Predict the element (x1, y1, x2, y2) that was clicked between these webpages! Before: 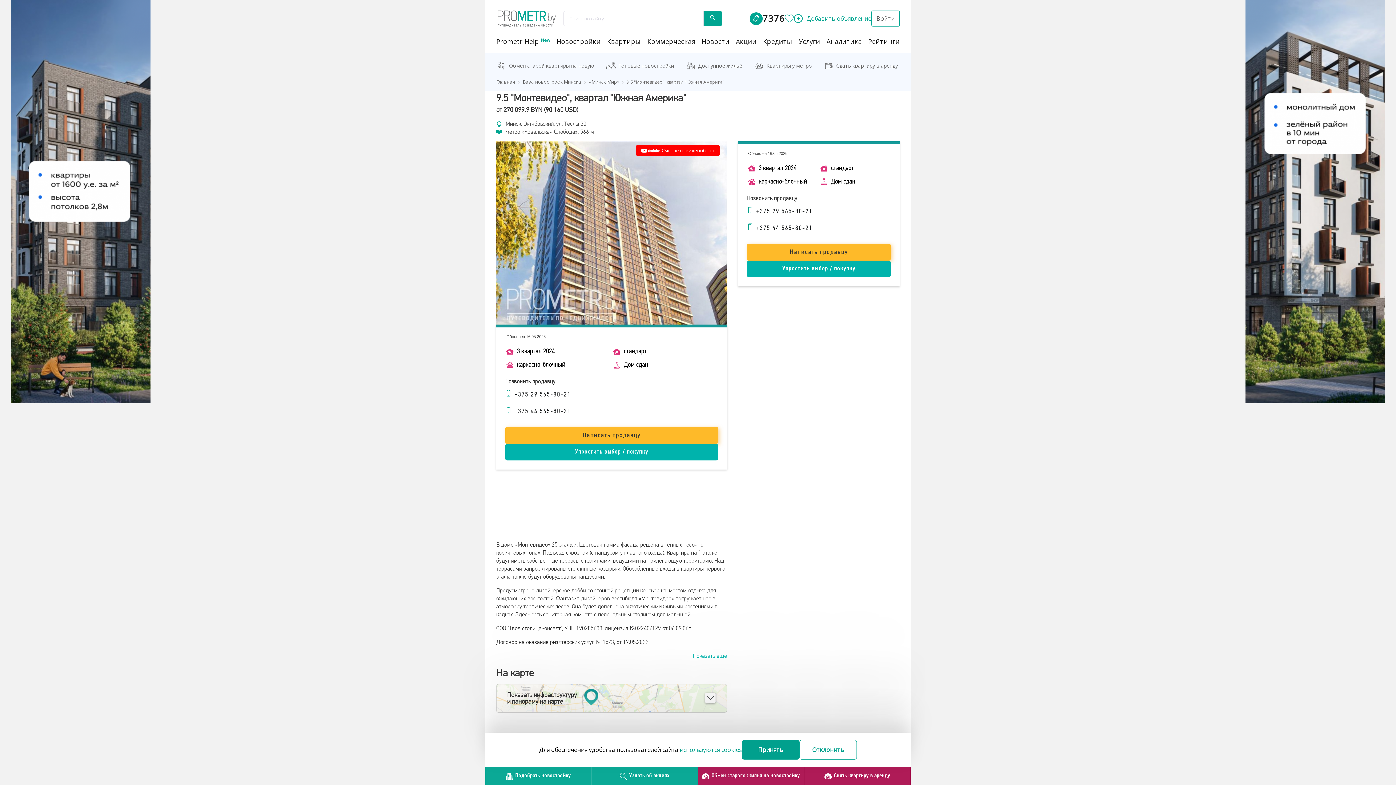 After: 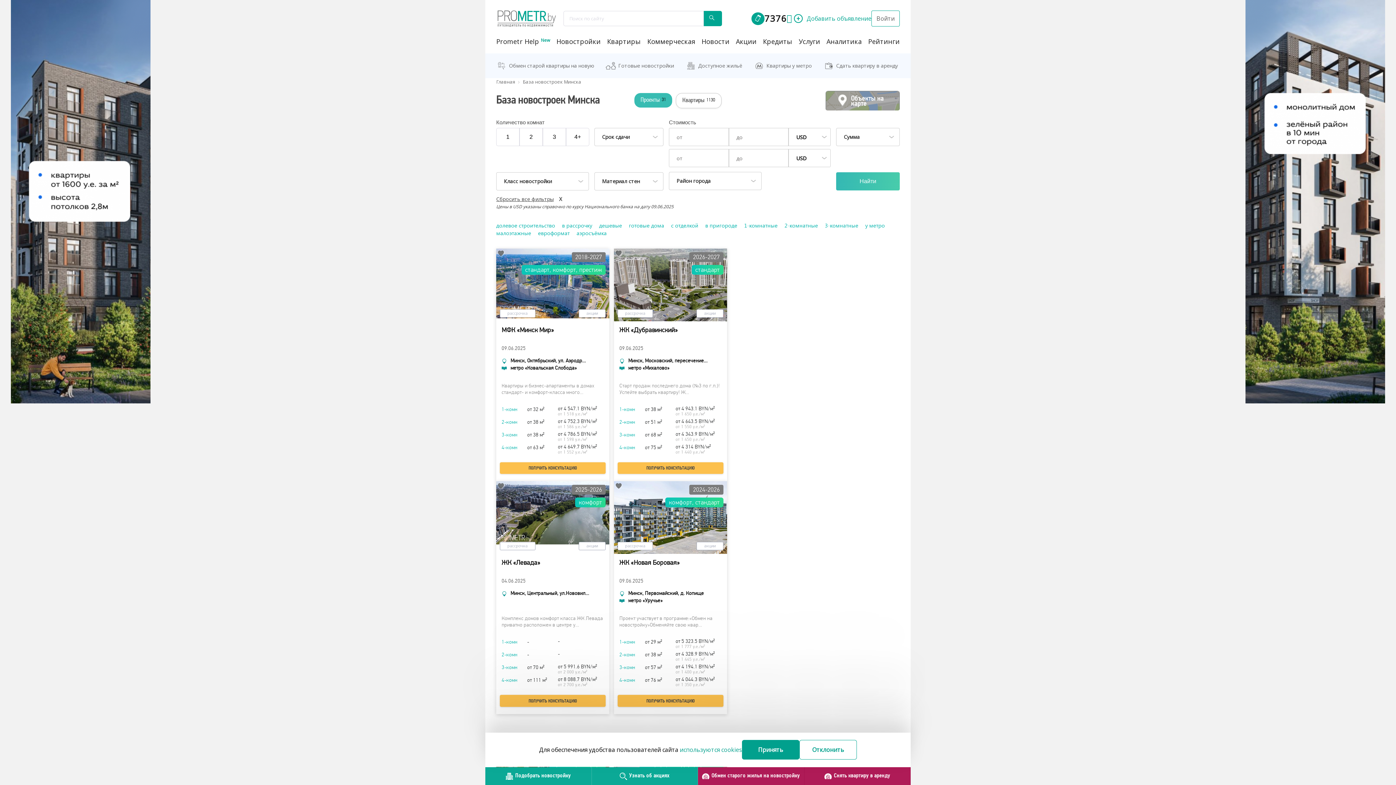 Action: label: База новостроек Минска  bbox: (522, 78, 587, 85)